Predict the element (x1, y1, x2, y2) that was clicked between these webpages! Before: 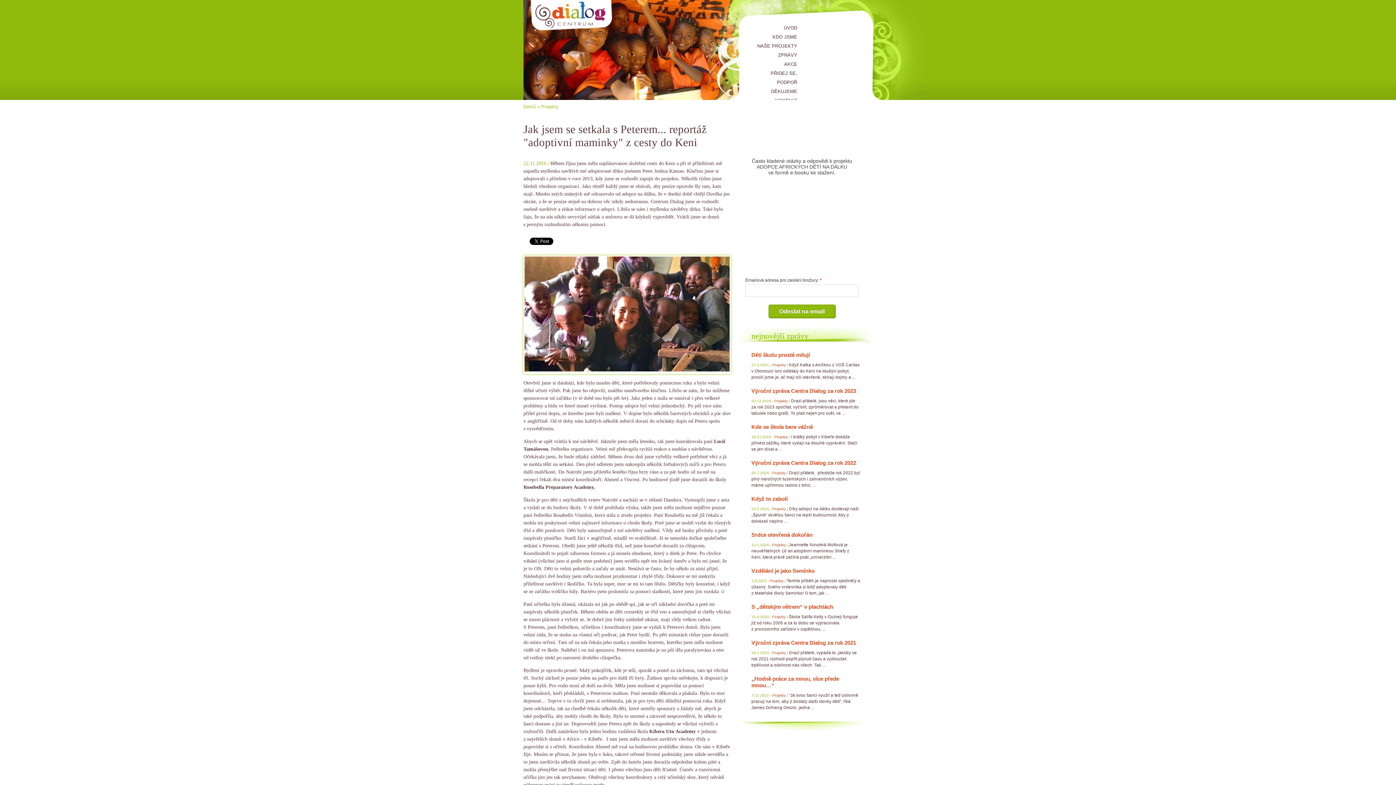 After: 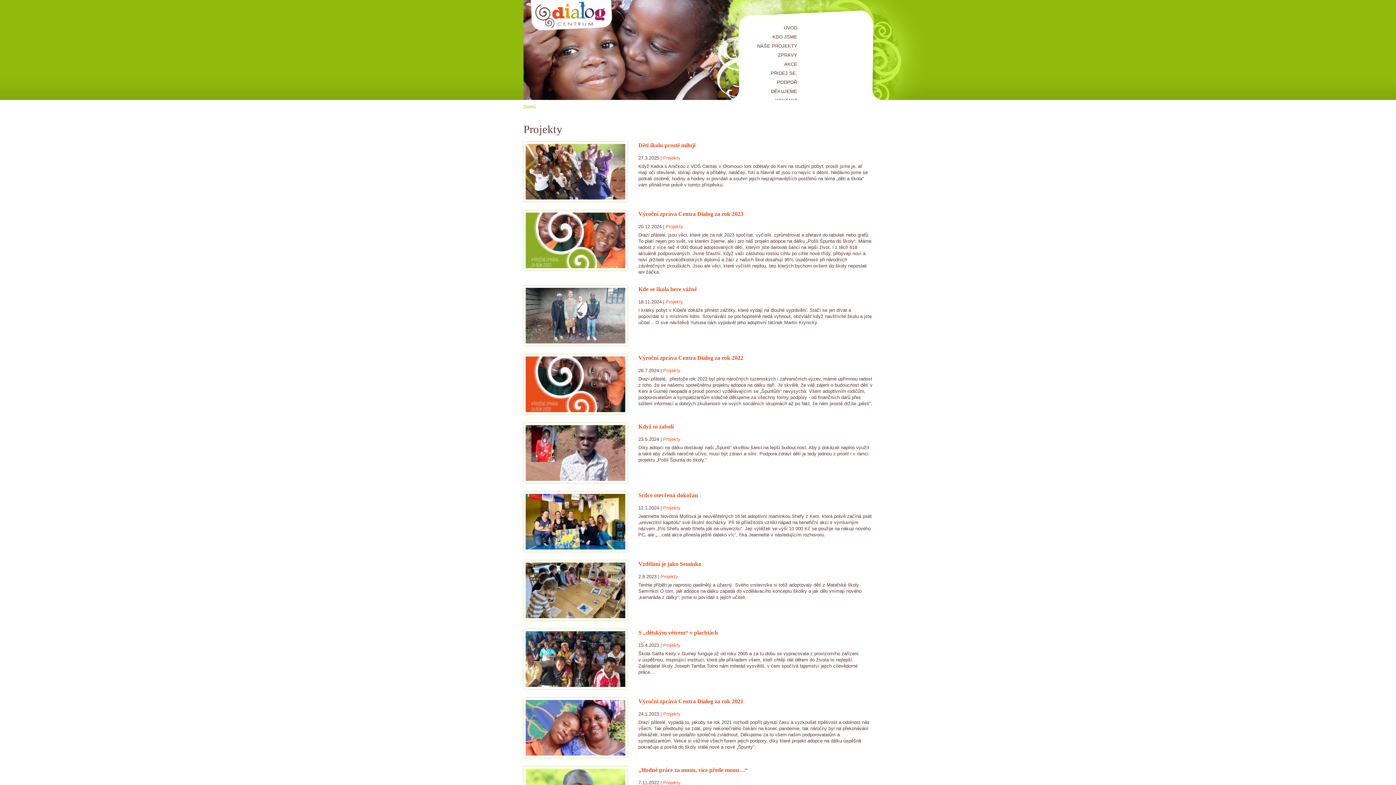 Action: bbox: (772, 693, 785, 697) label: Projekty